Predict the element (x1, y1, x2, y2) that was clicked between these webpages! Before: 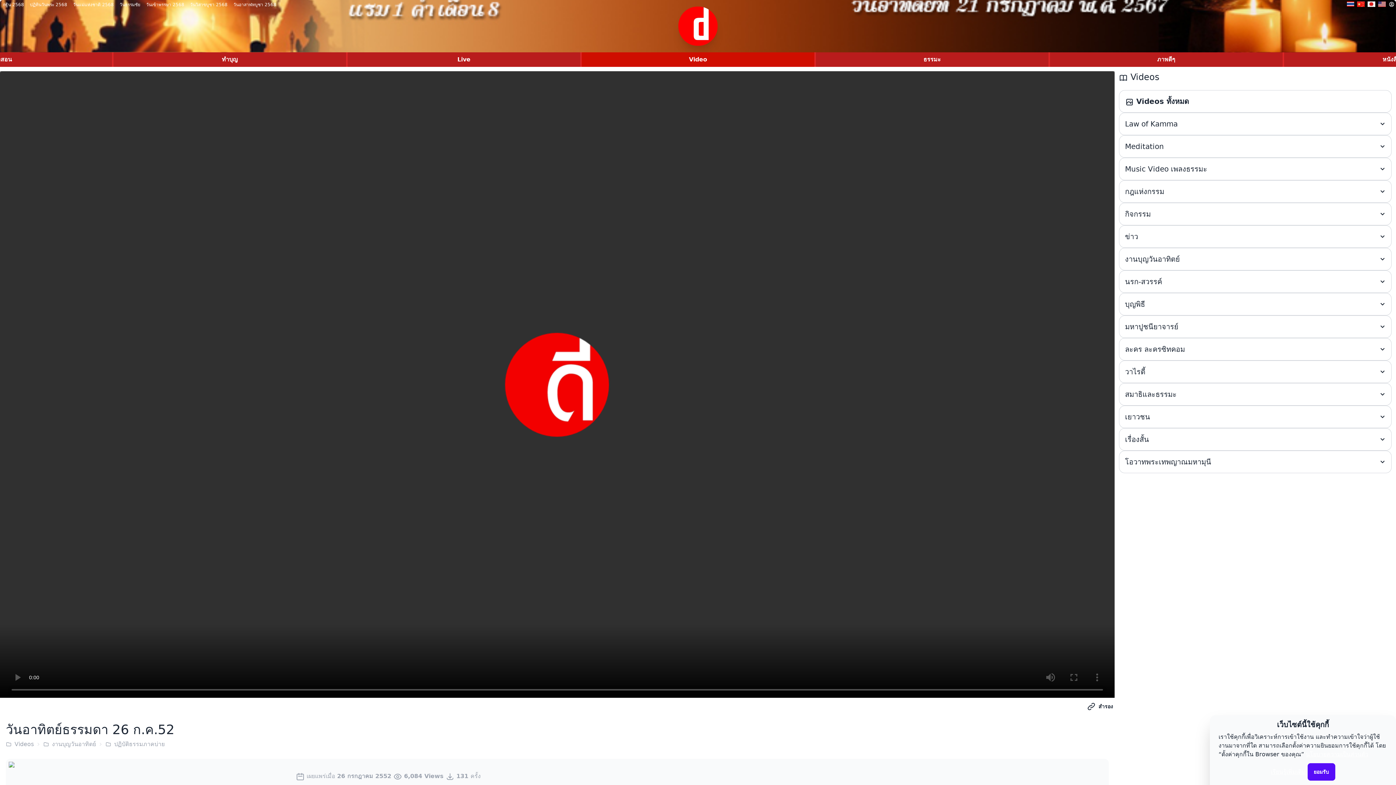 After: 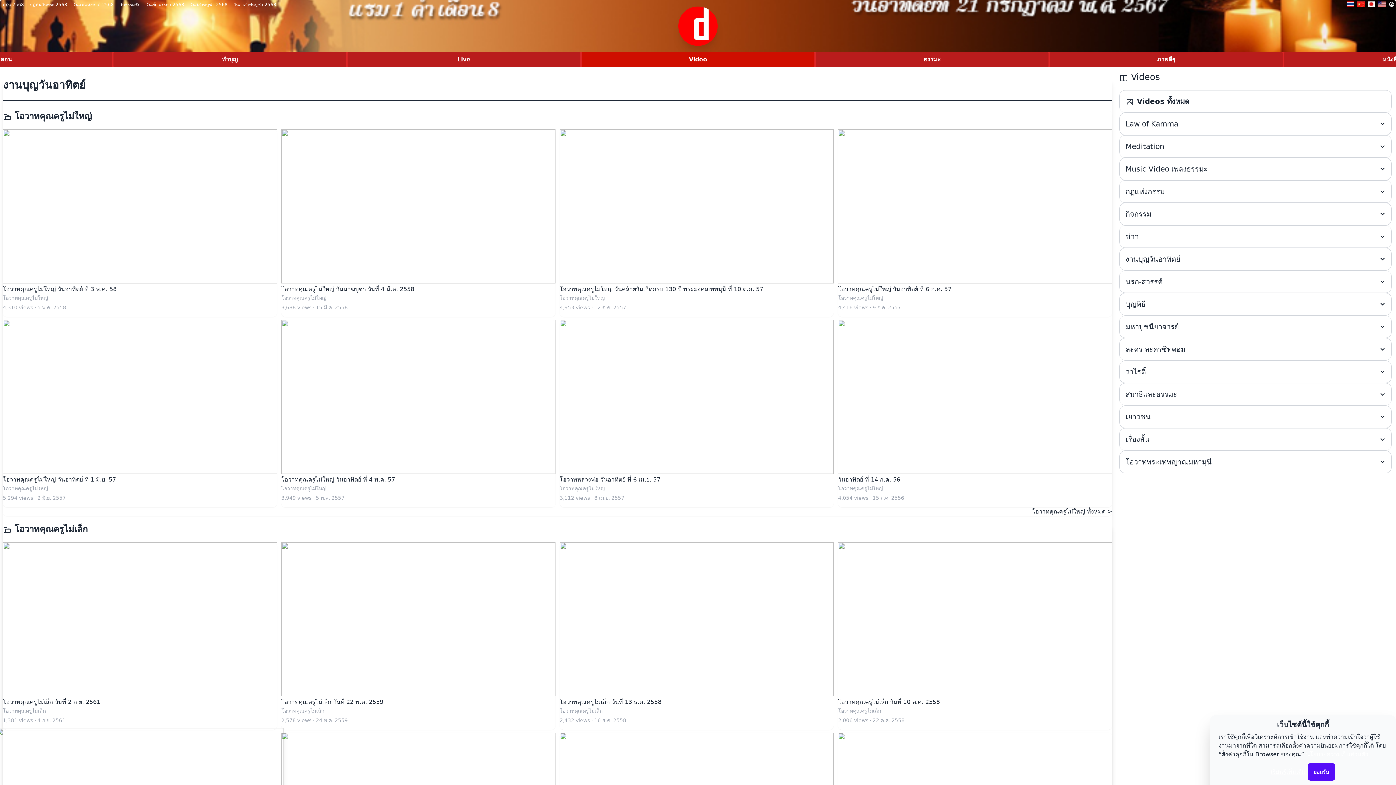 Action: label: งานบุญวันอาทิตย์ bbox: (43, 740, 96, 749)